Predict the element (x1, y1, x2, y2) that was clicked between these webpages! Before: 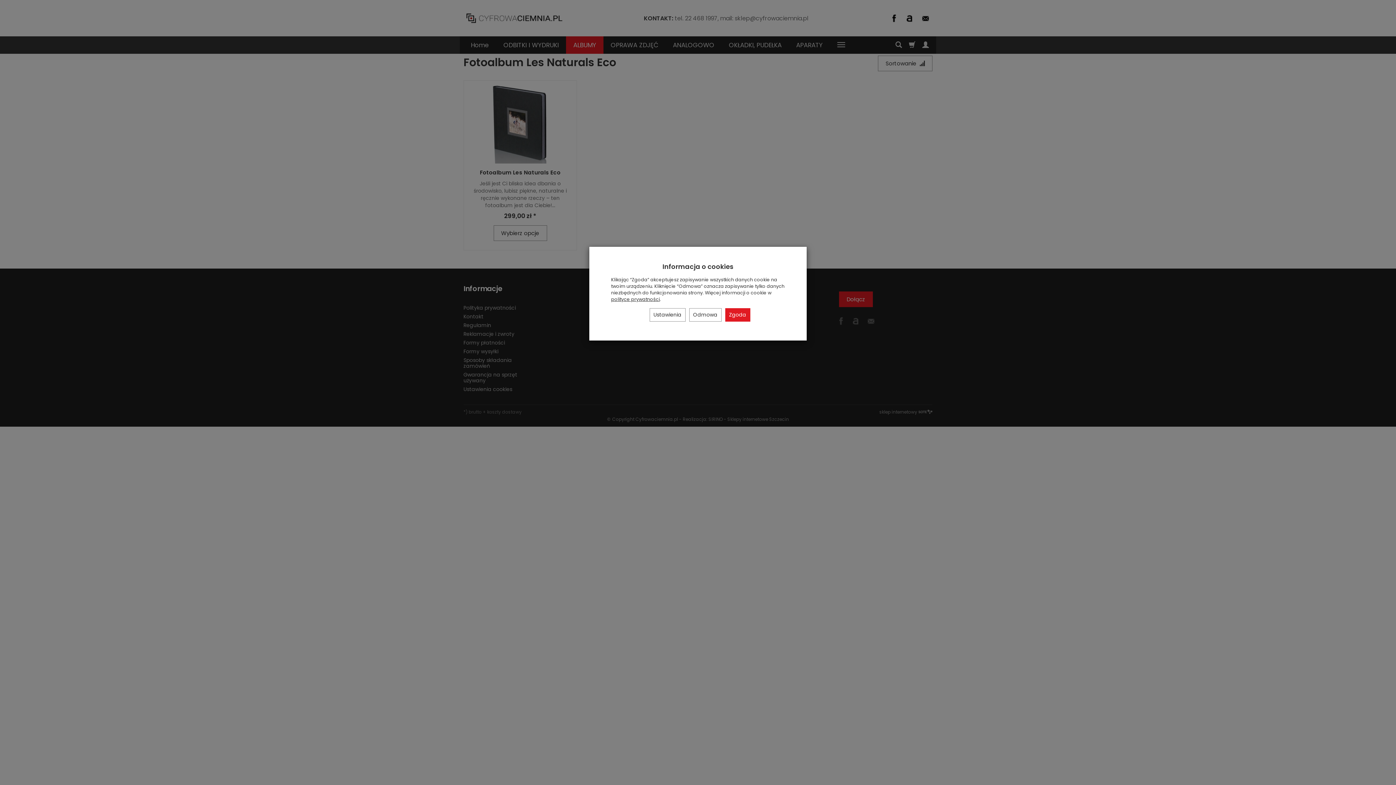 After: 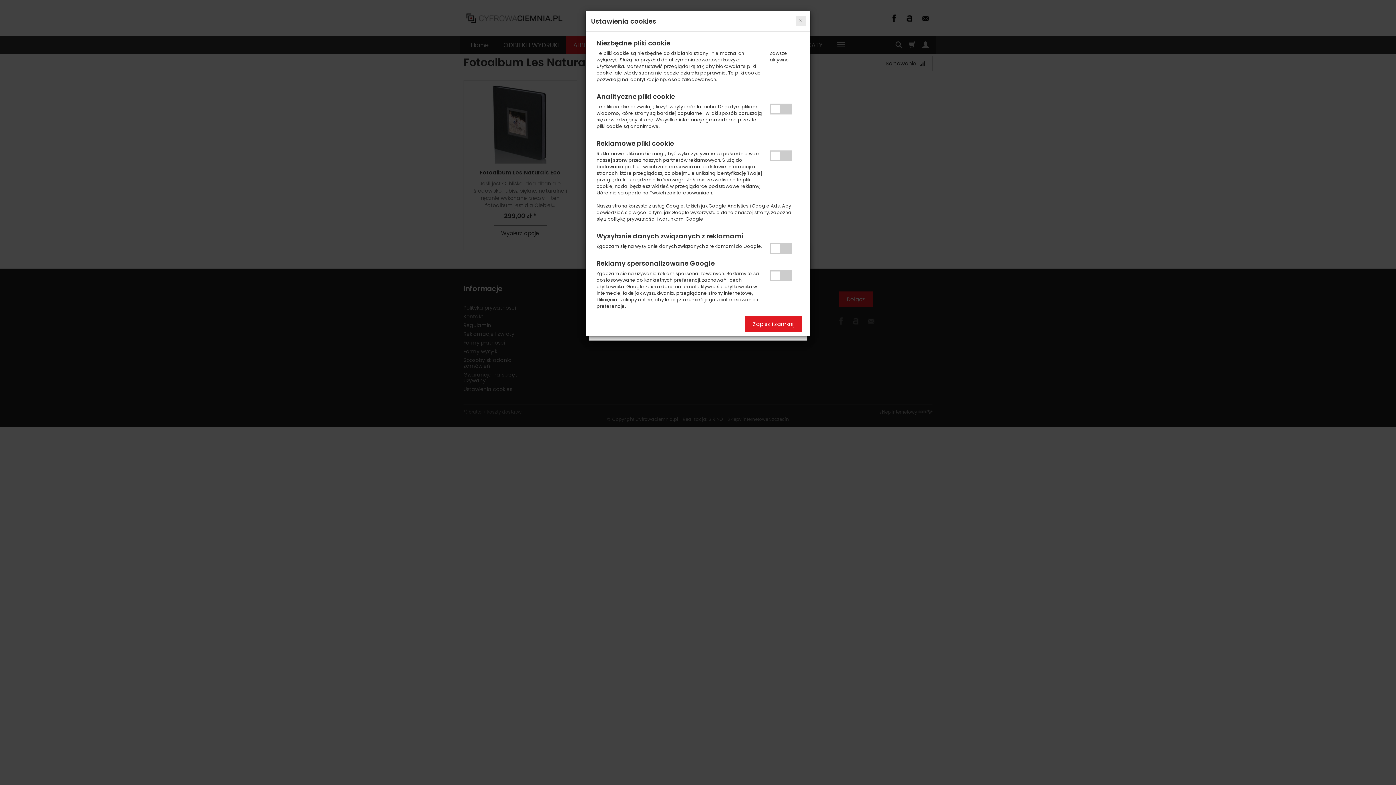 Action: bbox: (649, 308, 685, 321) label: Ustawienia